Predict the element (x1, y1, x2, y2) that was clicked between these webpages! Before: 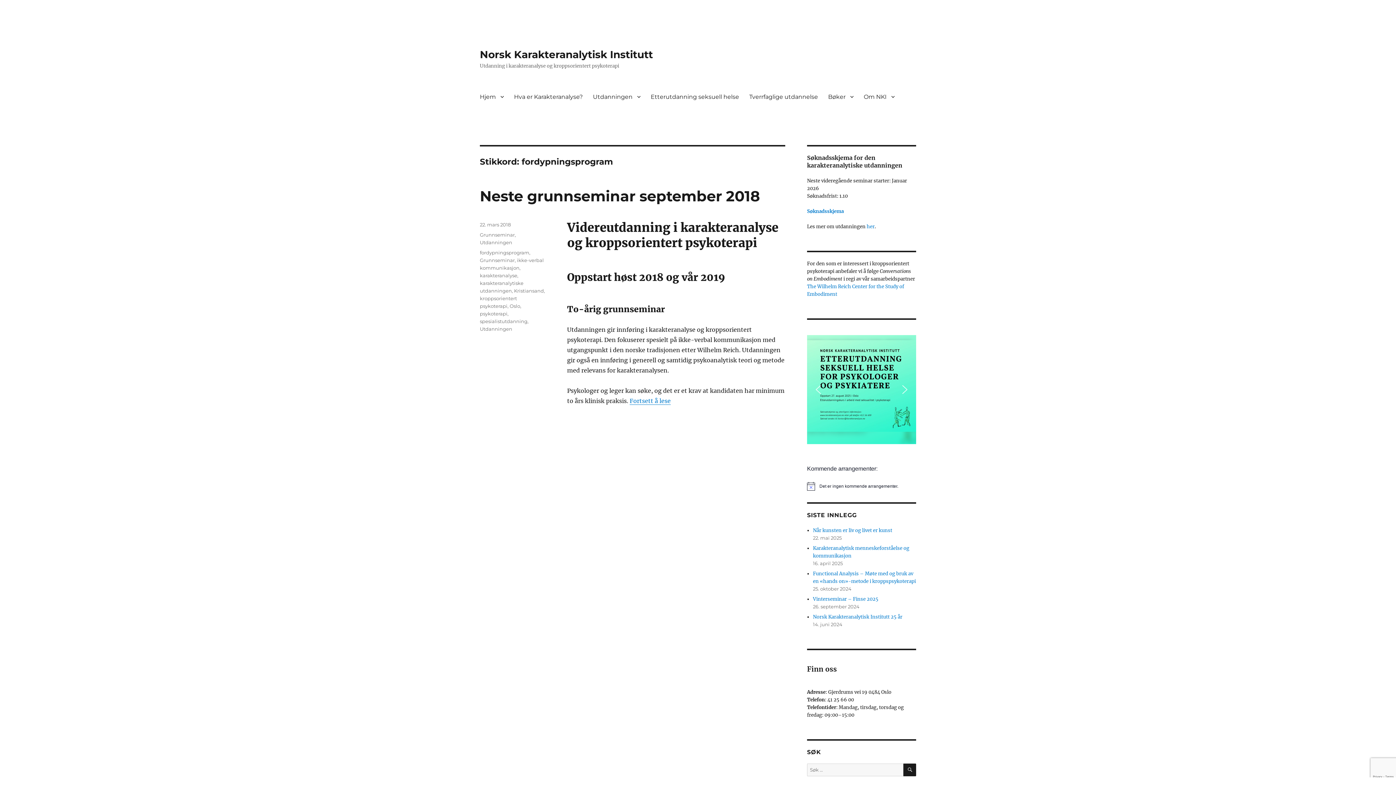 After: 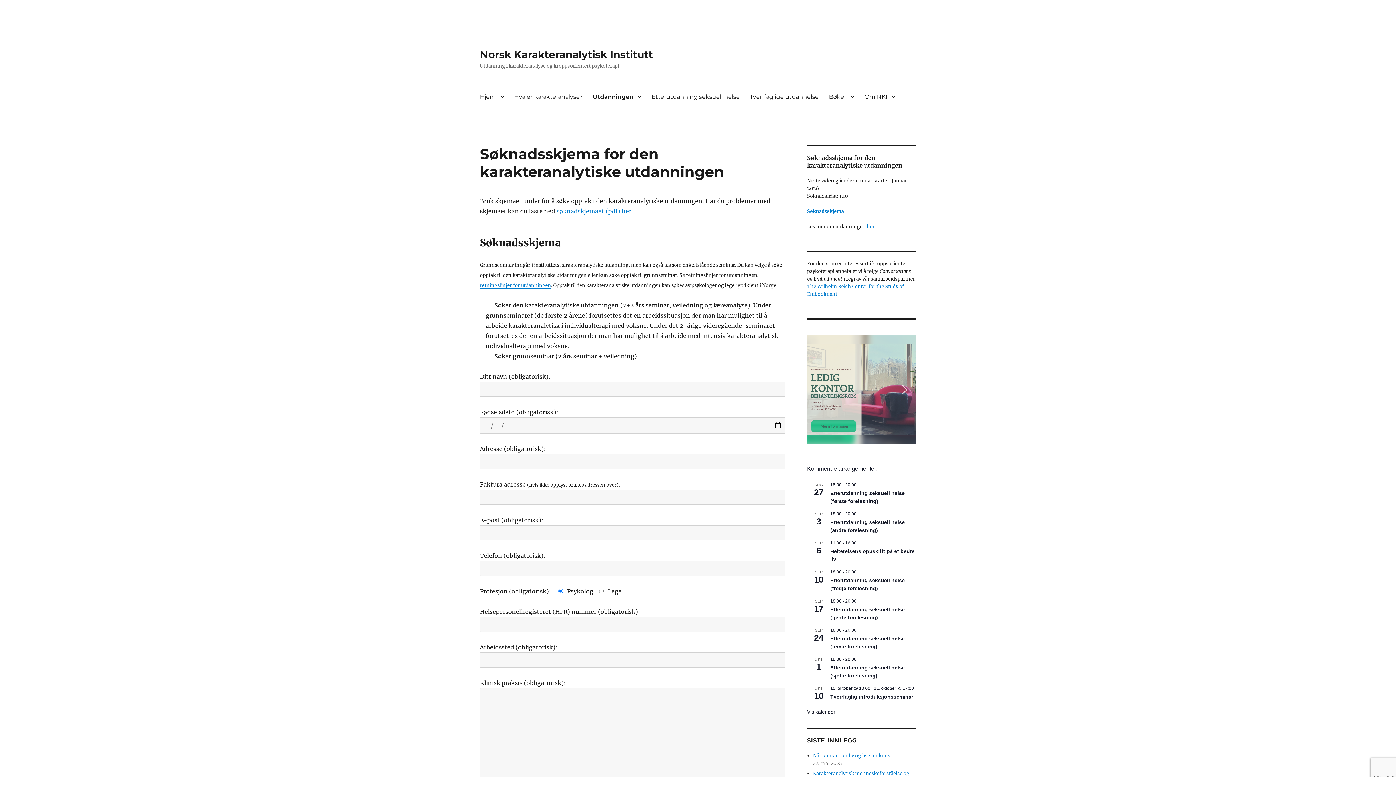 Action: bbox: (807, 208, 844, 214) label: Søknadsskjema